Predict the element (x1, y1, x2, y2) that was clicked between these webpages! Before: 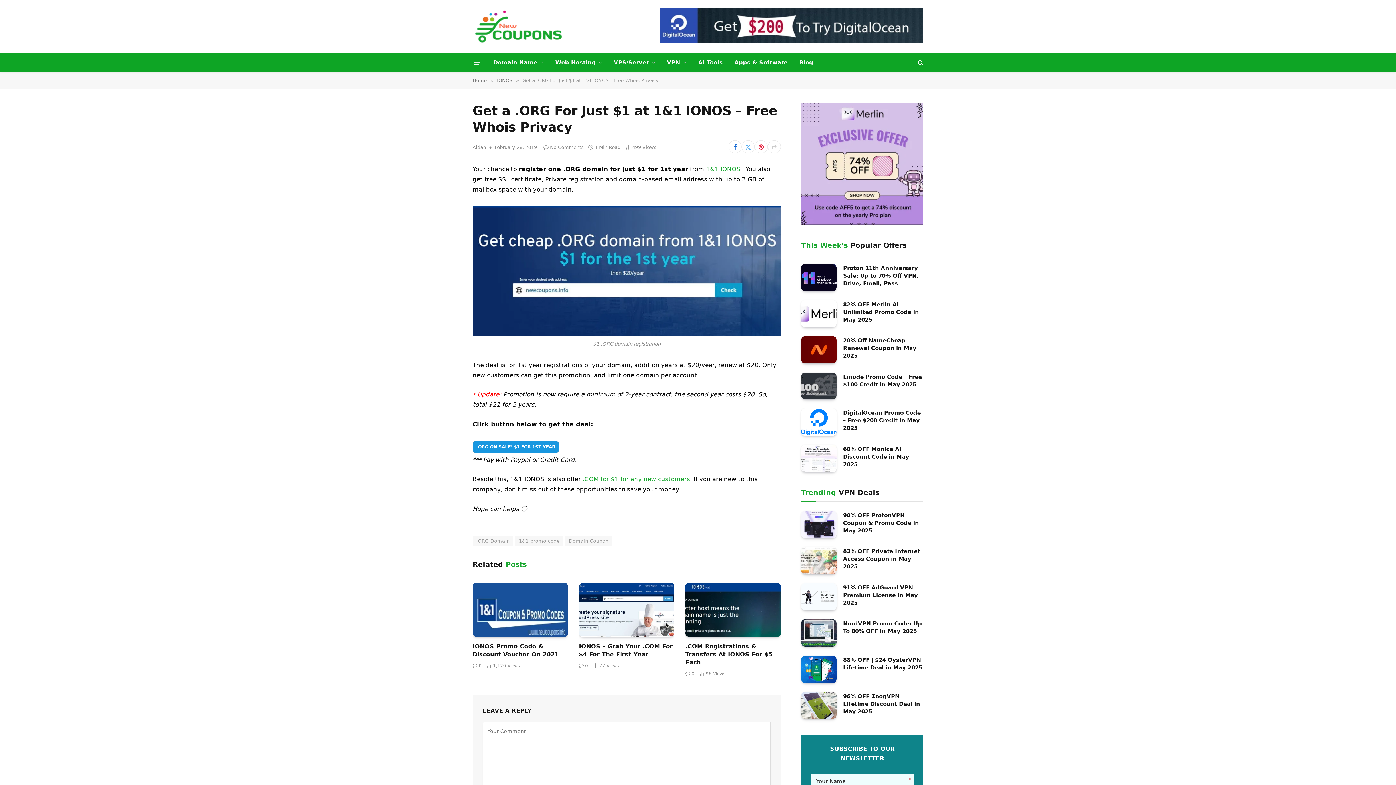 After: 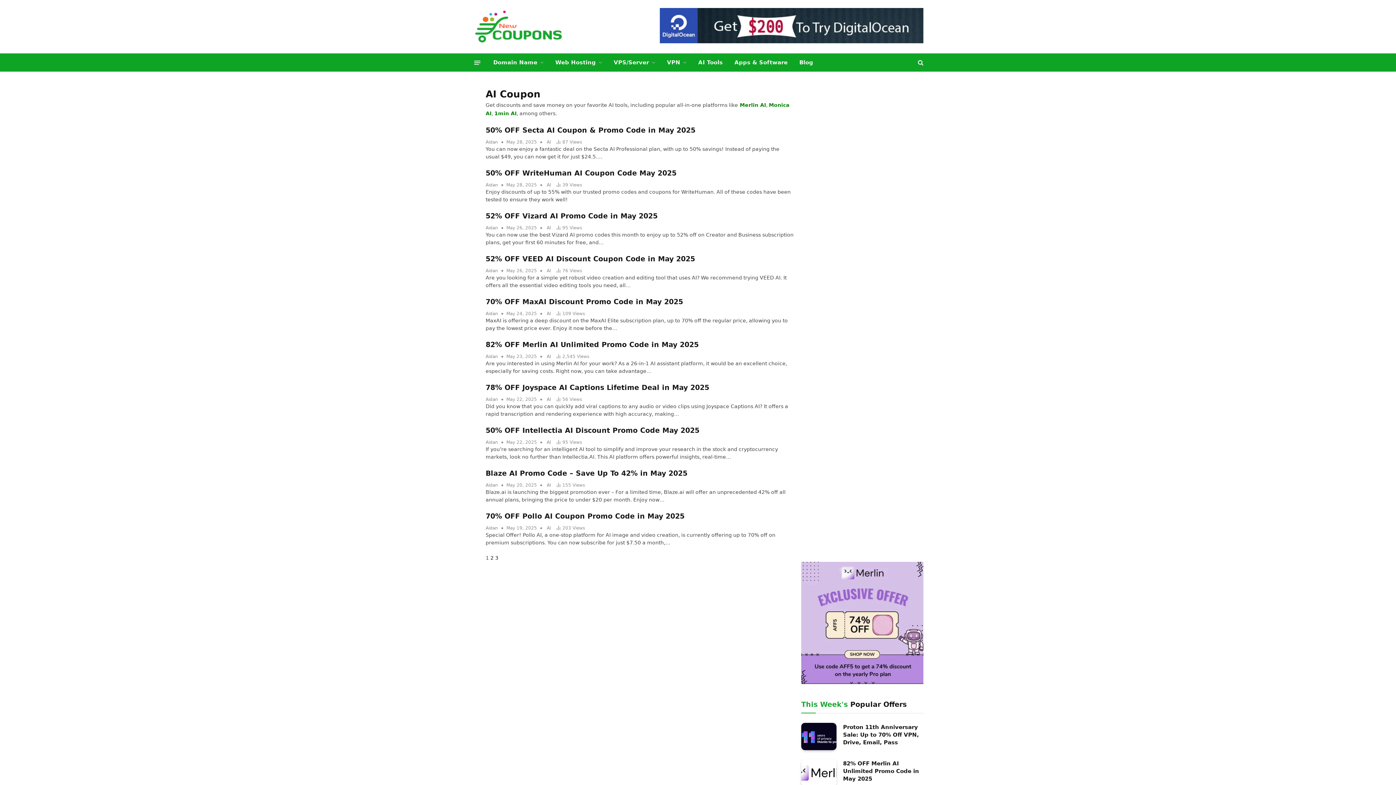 Action: bbox: (692, 53, 728, 71) label: AI Tools